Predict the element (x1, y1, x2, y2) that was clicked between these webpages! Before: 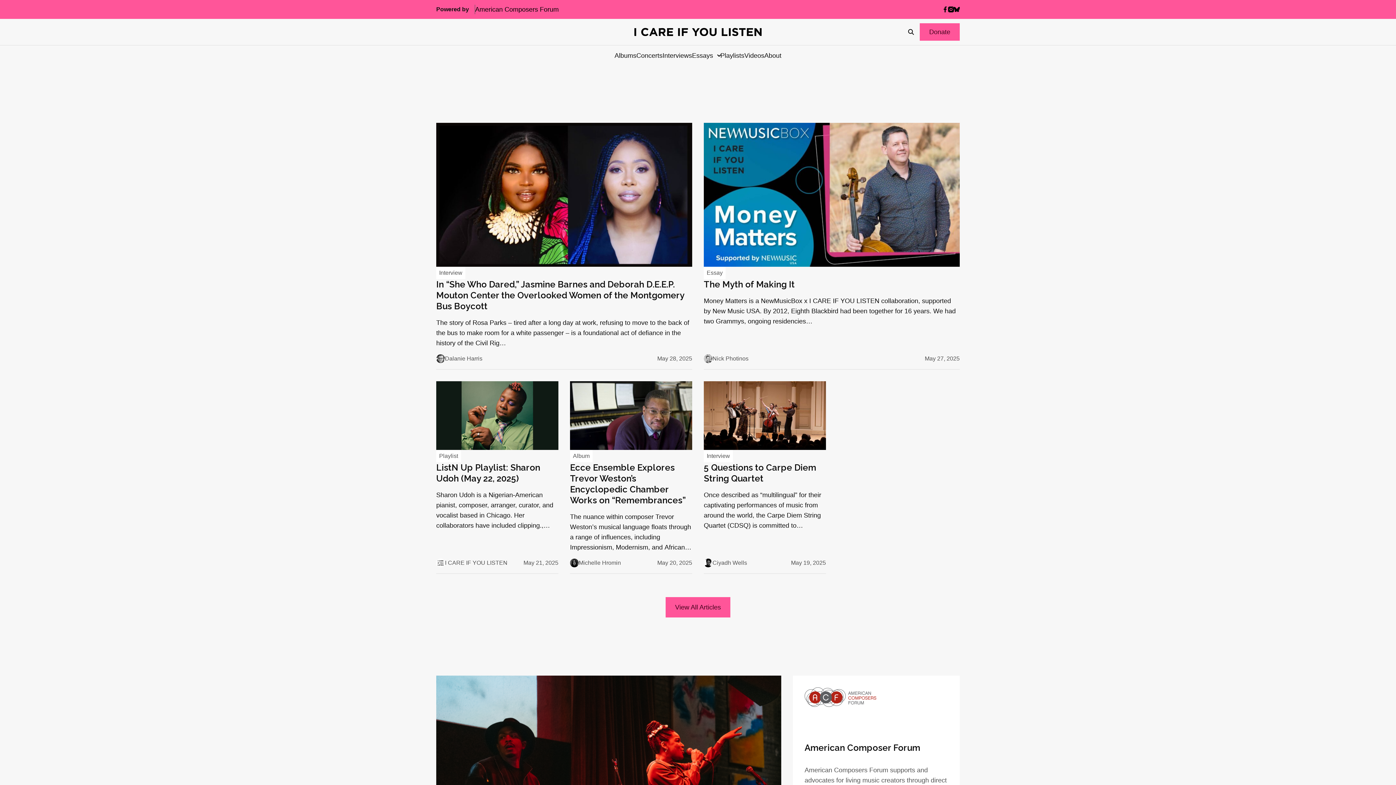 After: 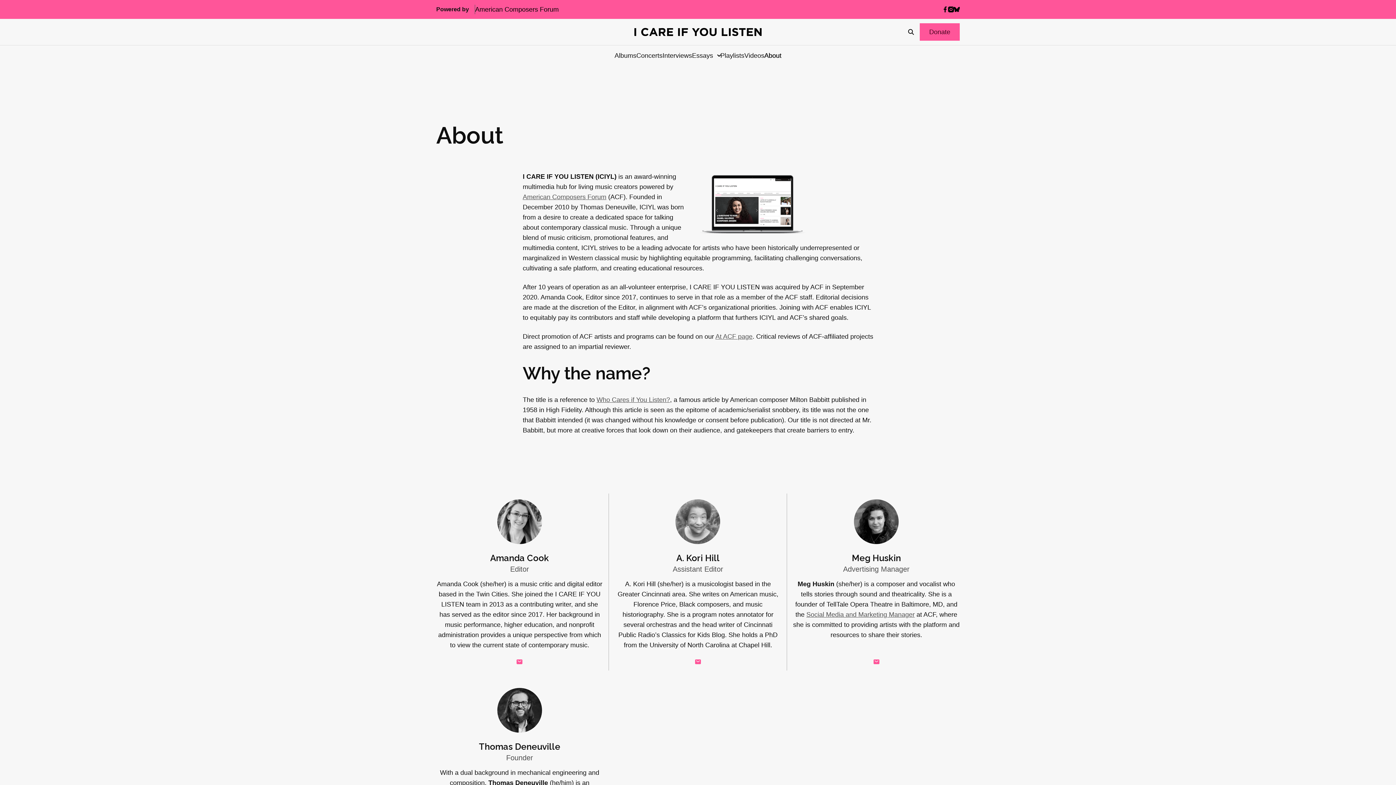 Action: label: About bbox: (764, 50, 781, 60)